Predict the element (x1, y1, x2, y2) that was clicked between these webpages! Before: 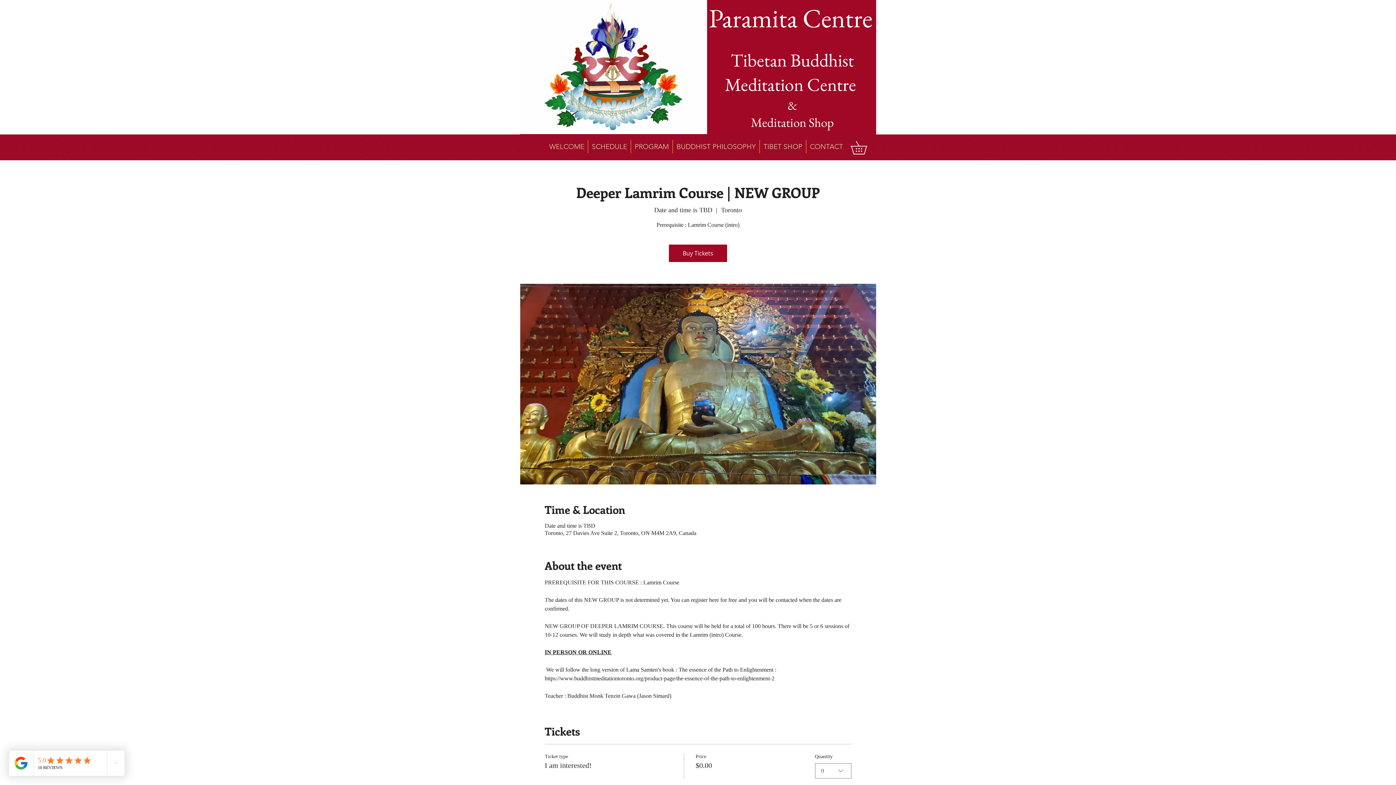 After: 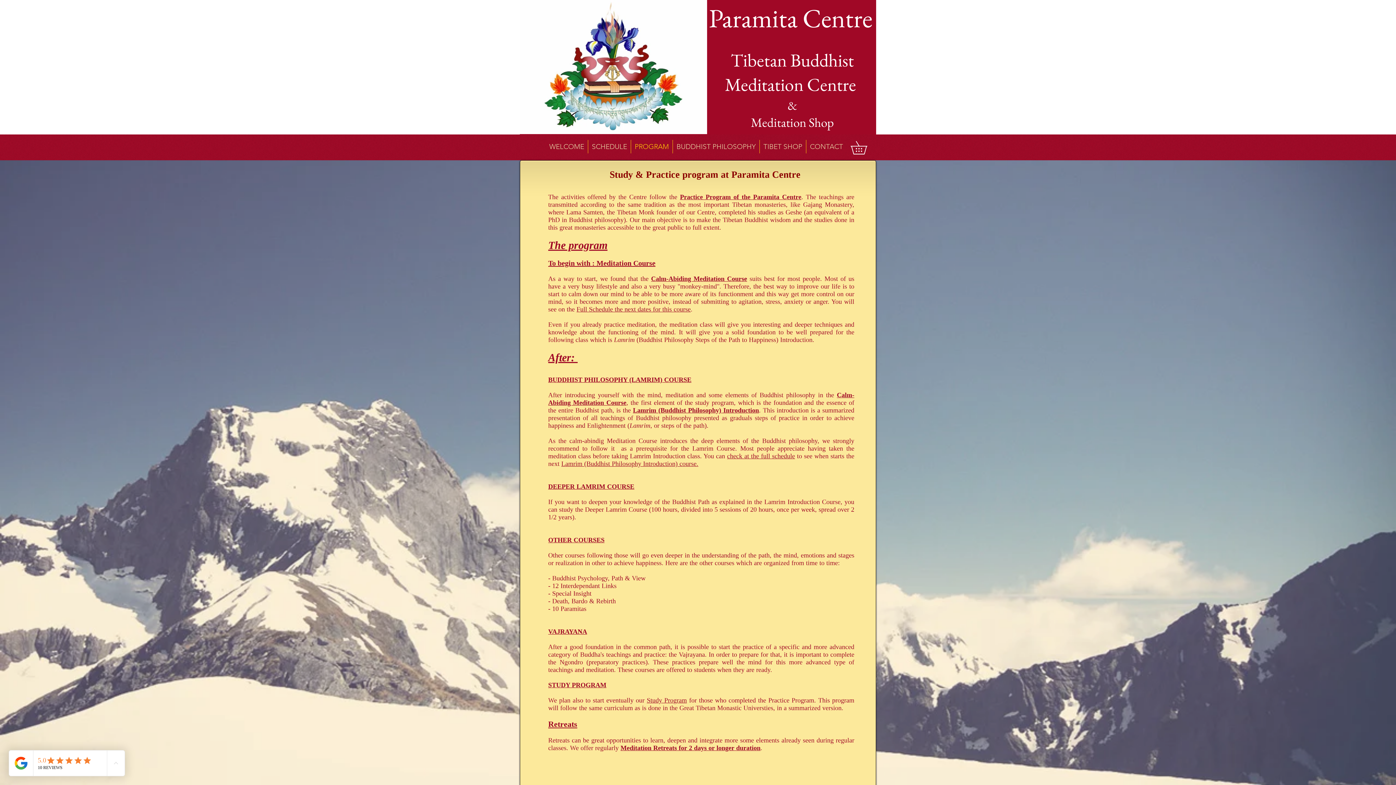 Action: label: PROGRAM bbox: (631, 140, 672, 153)